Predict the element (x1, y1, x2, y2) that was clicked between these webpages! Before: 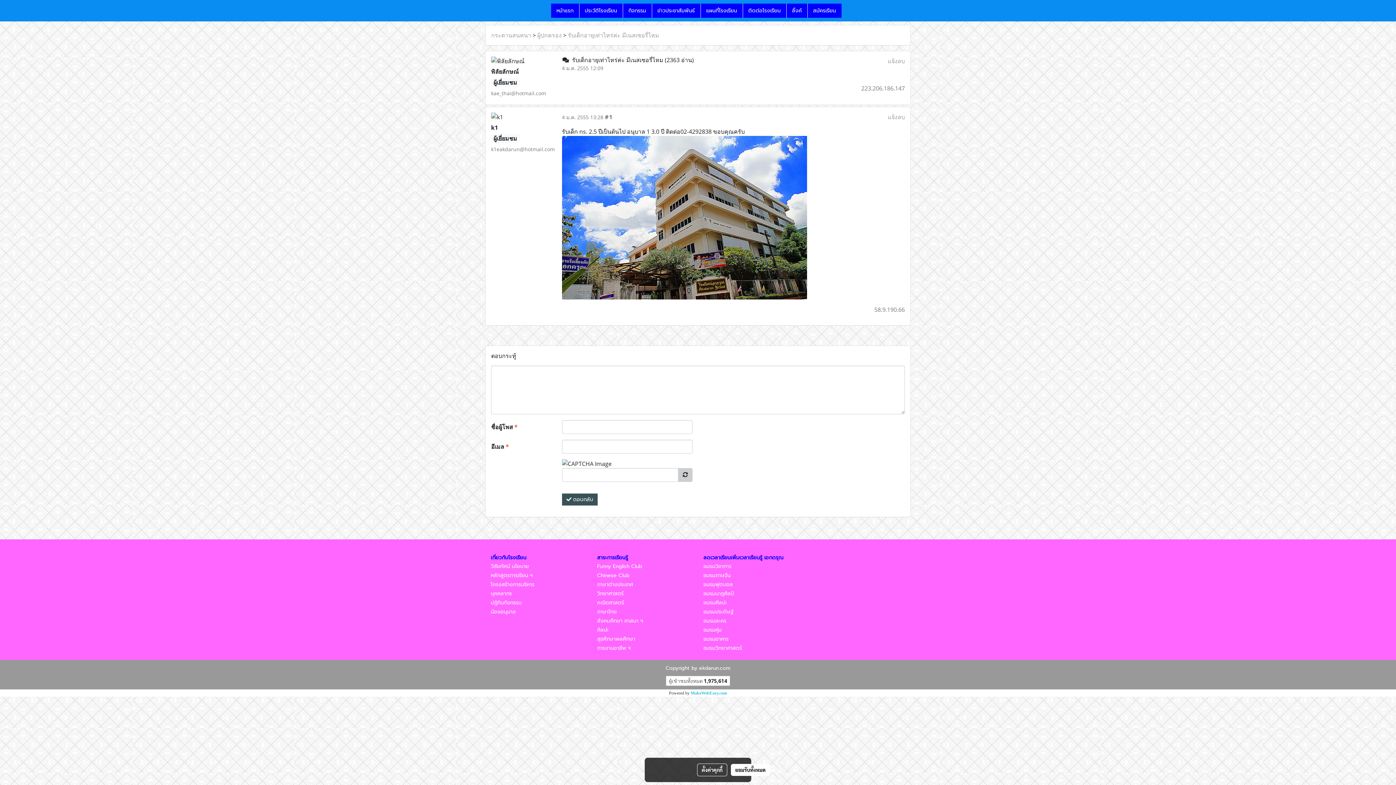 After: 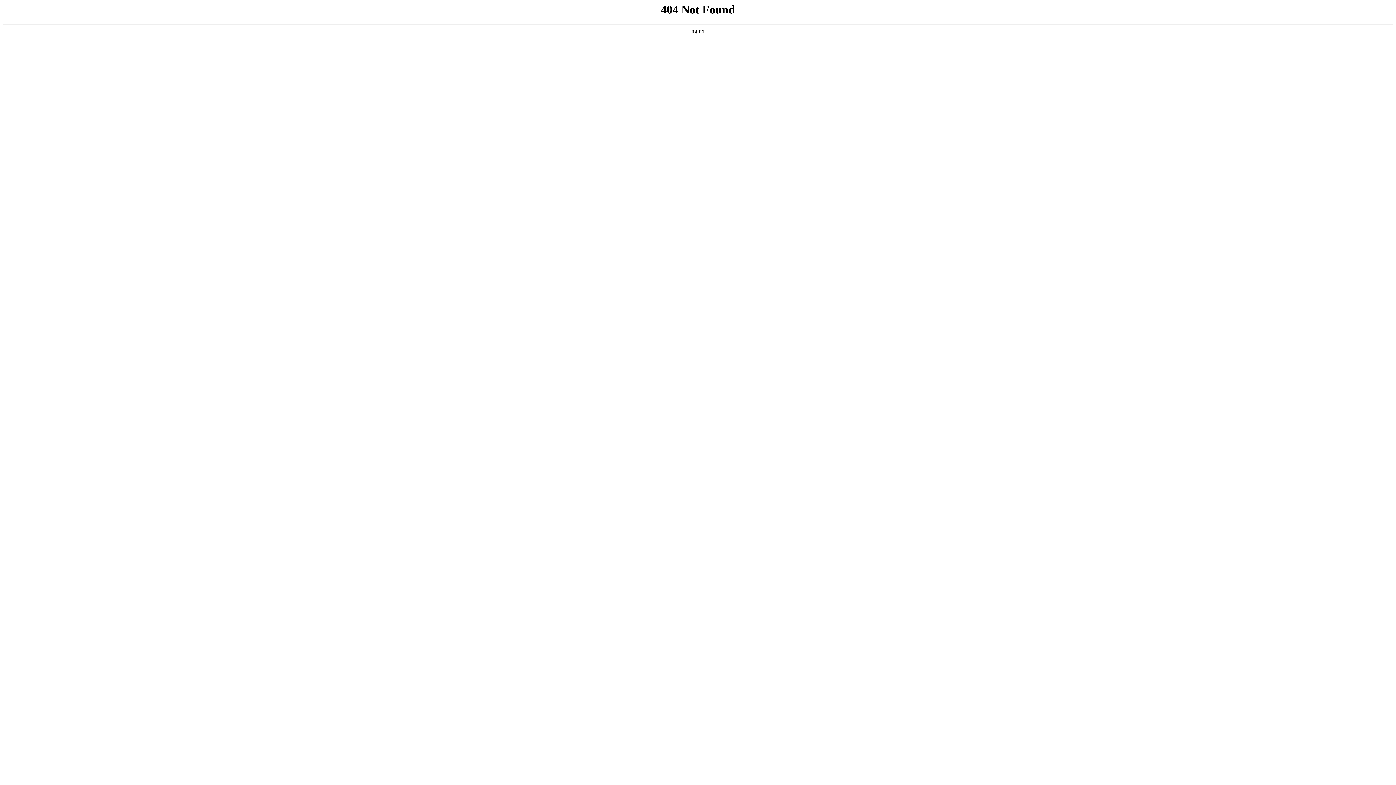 Action: label: Chinese Club bbox: (597, 572, 629, 579)